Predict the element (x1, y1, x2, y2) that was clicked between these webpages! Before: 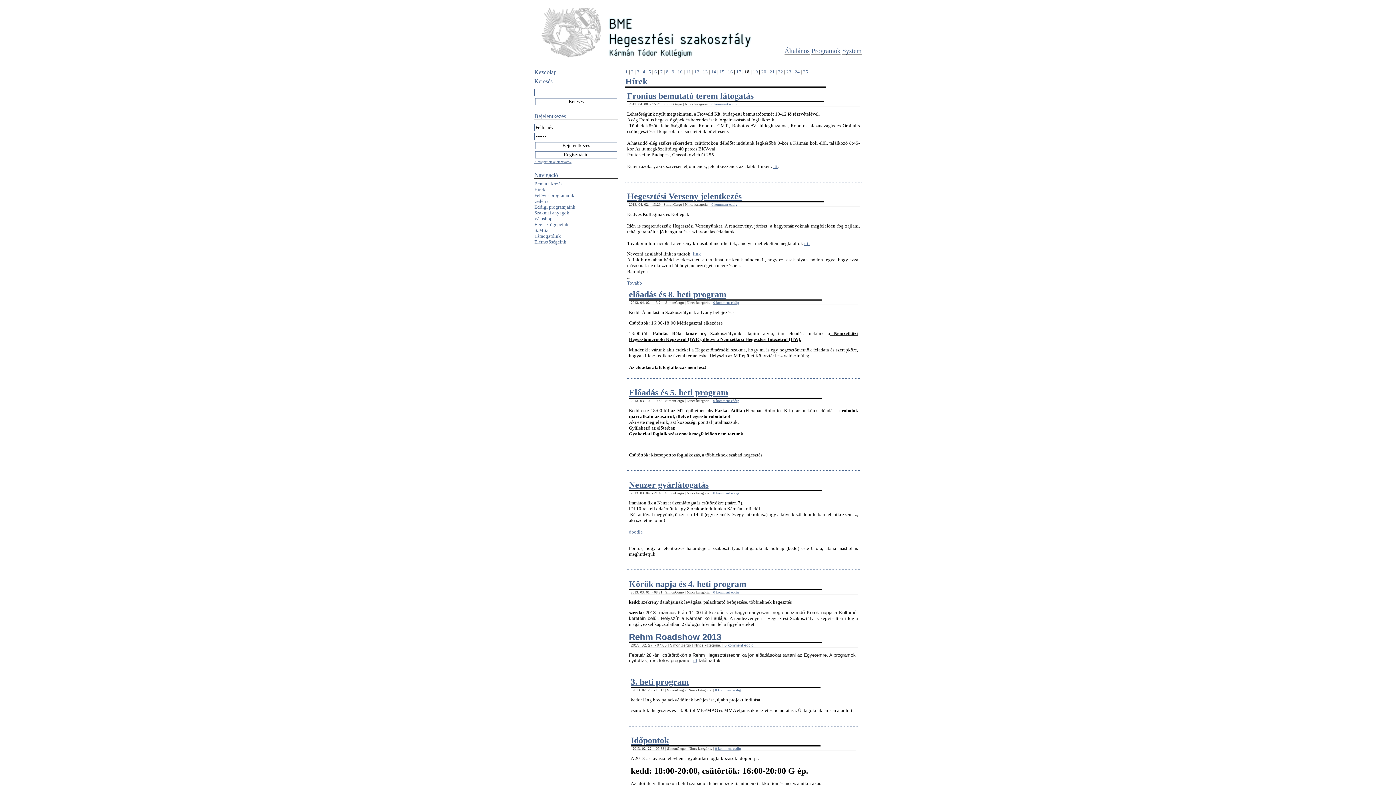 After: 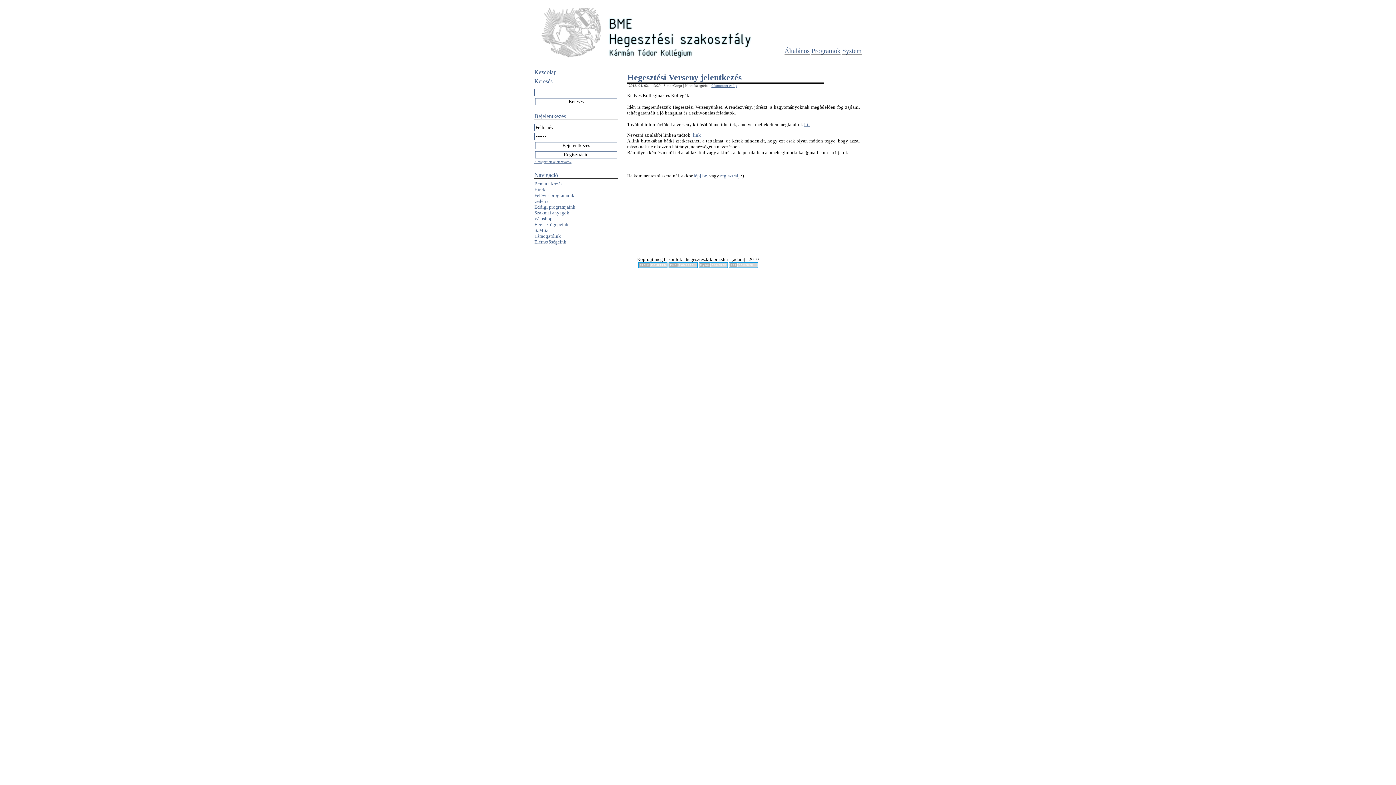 Action: bbox: (627, 191, 741, 201) label: Hegesztési Verseny jelentkezés